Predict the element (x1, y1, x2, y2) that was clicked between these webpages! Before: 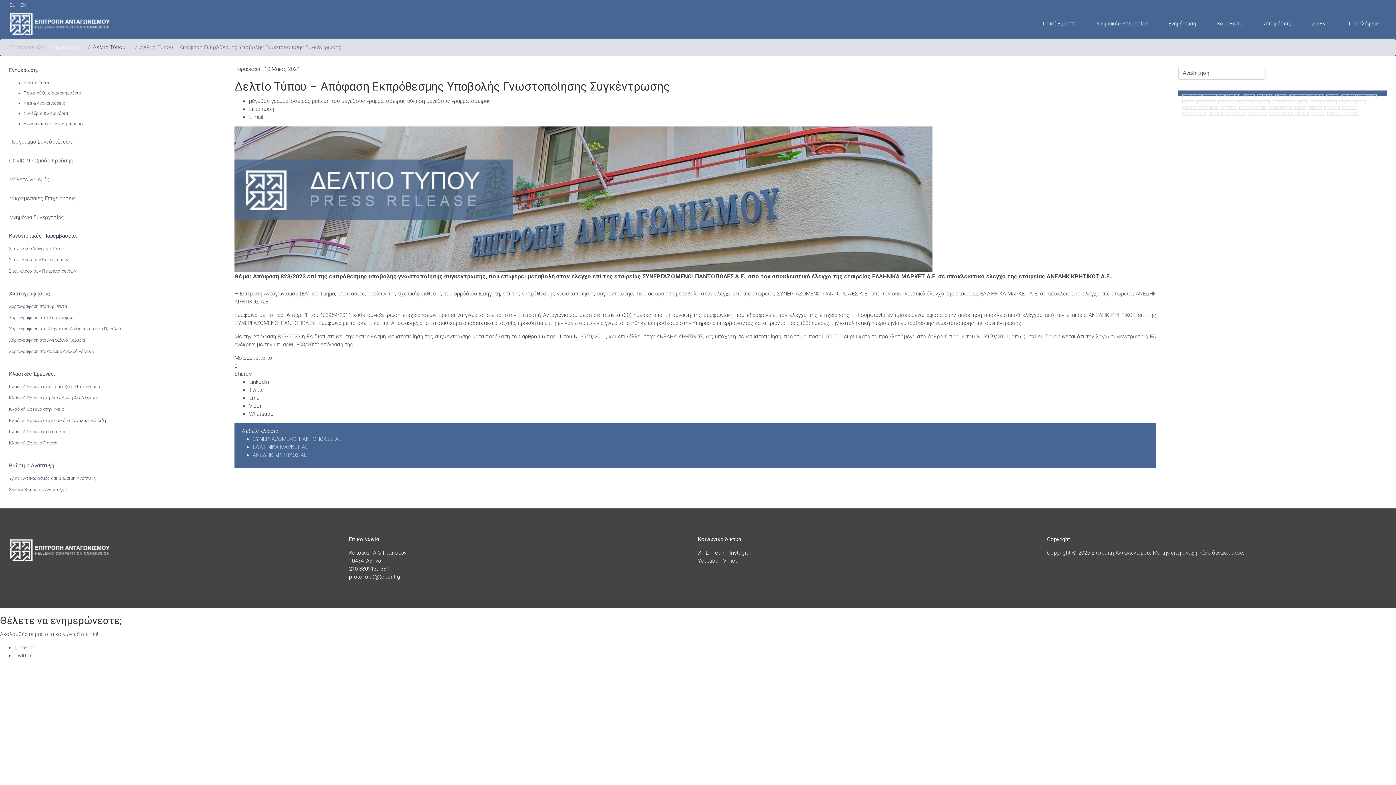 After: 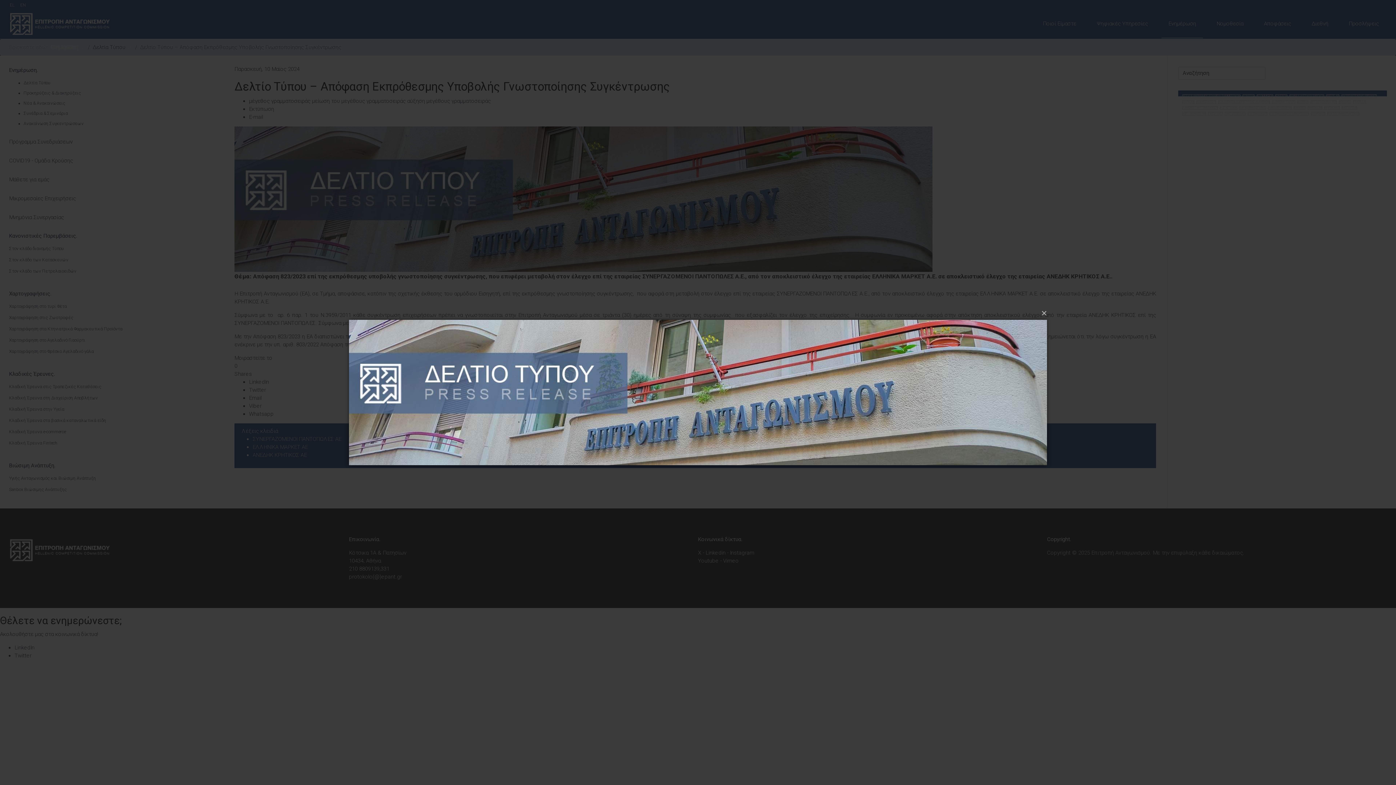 Action: bbox: (234, 195, 932, 202)